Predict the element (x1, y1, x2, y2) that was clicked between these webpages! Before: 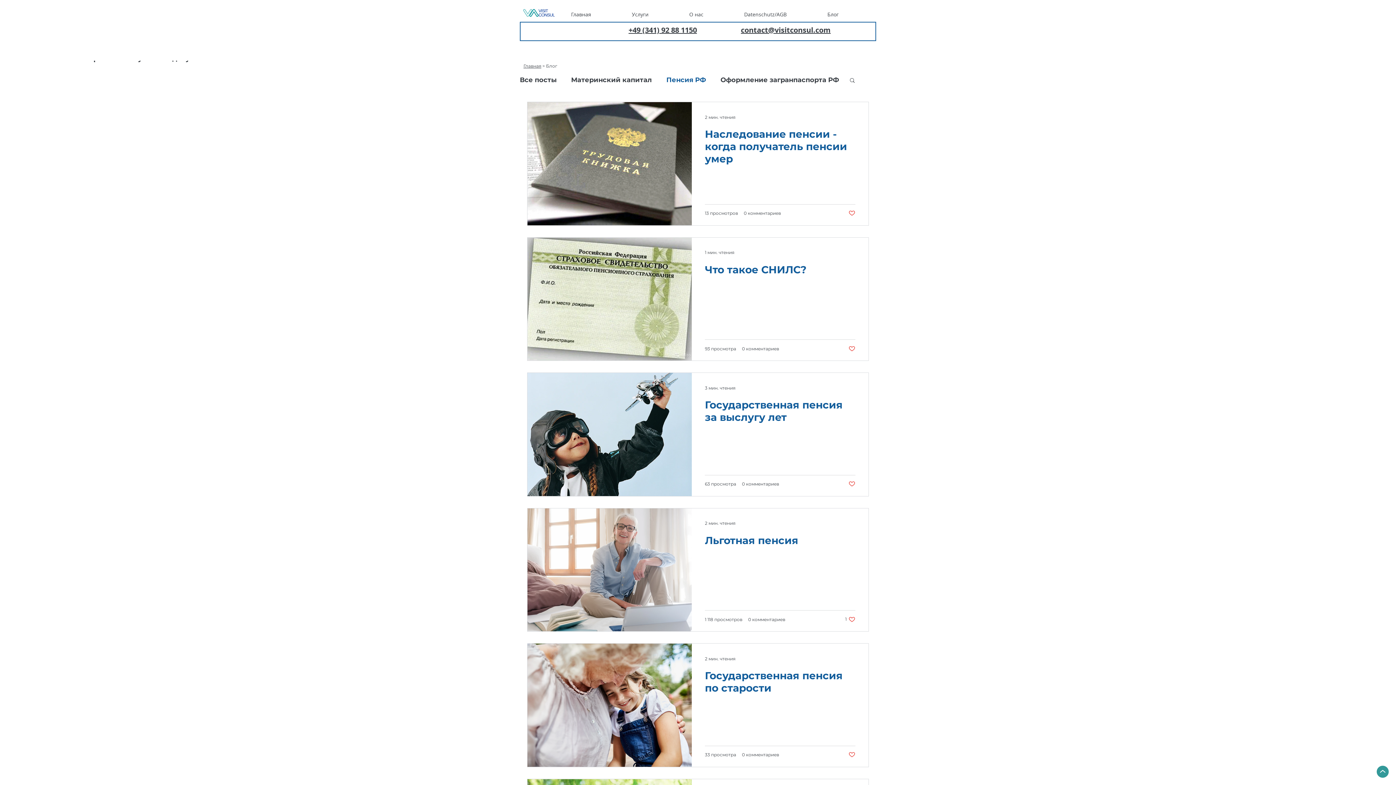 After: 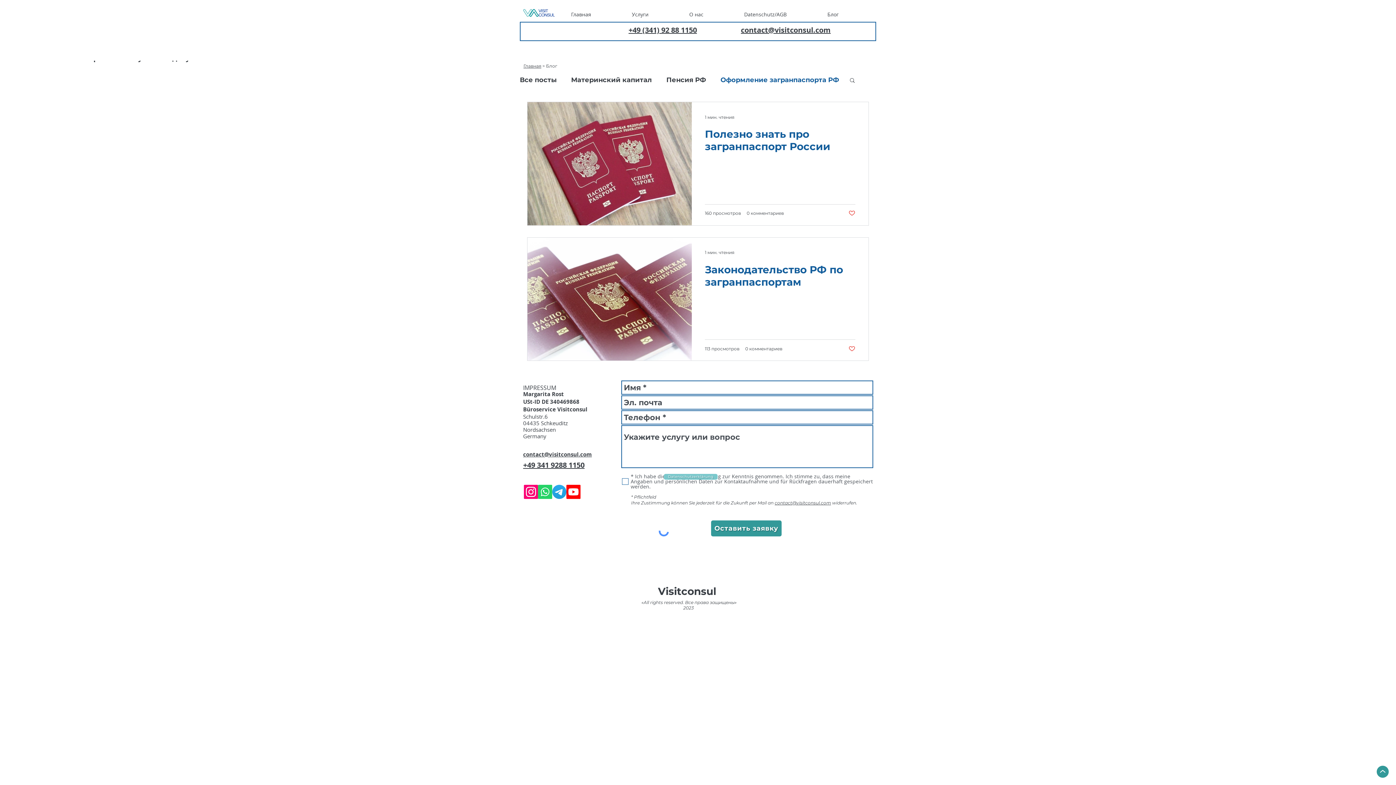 Action: label: Оформление загранпаспорта РФ bbox: (720, 75, 839, 84)